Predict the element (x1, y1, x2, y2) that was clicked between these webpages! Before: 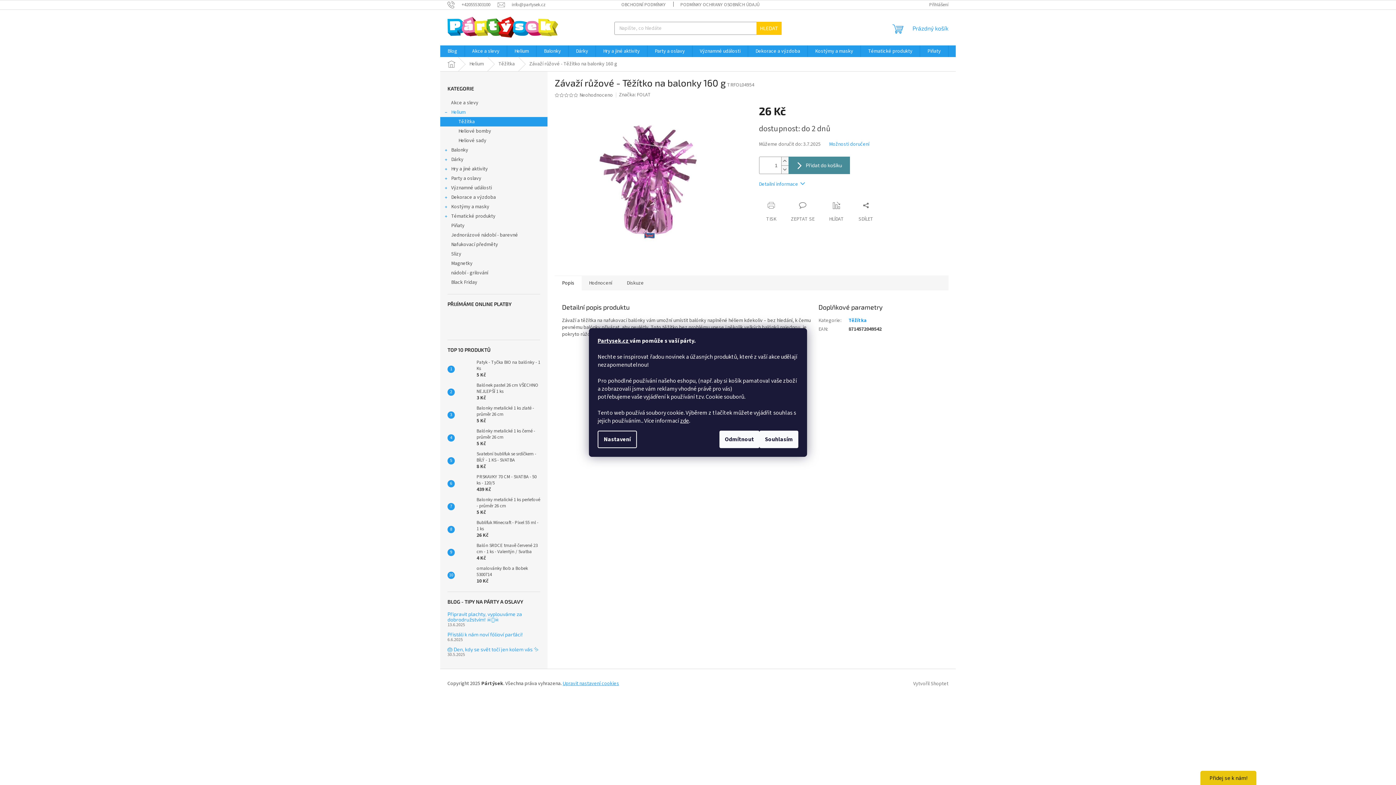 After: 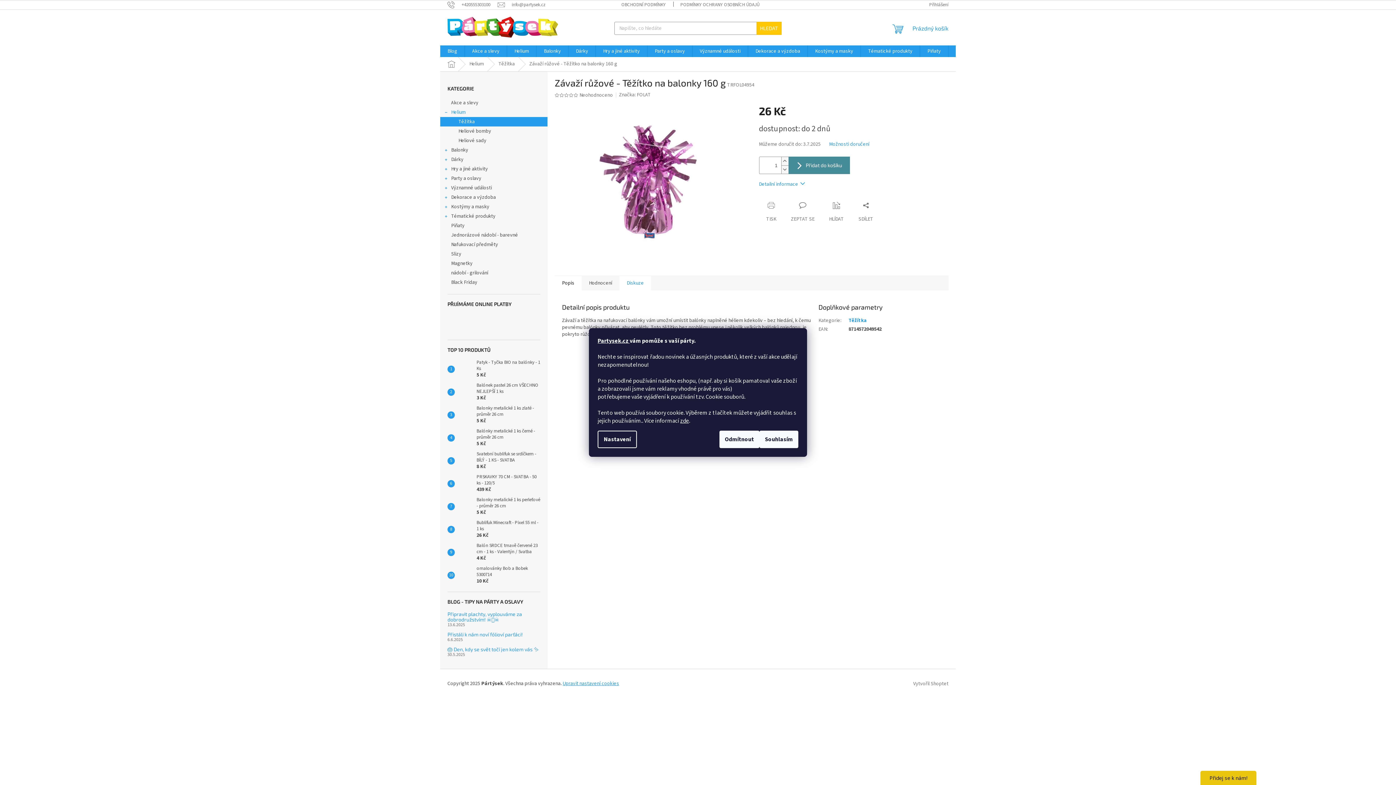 Action: label: Diskuze bbox: (619, 275, 651, 290)